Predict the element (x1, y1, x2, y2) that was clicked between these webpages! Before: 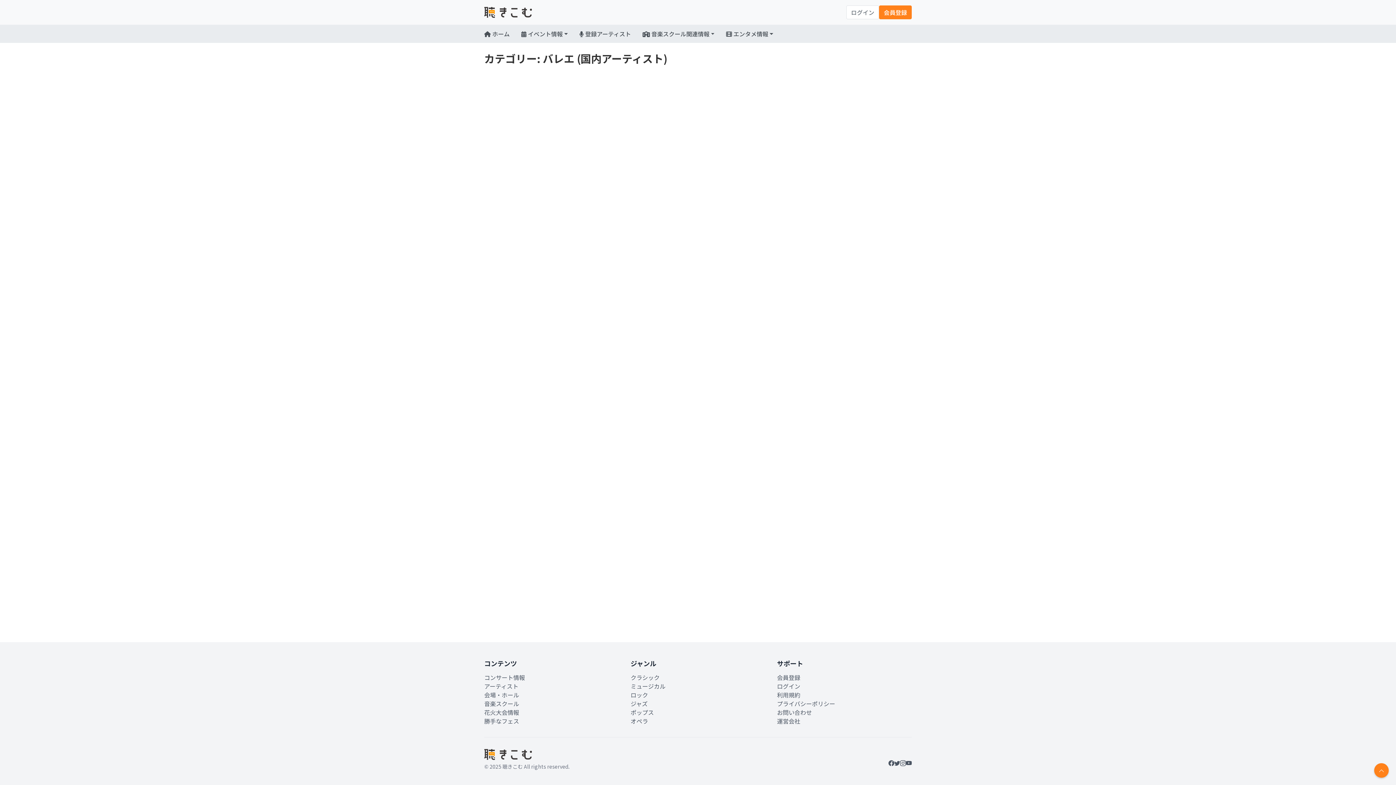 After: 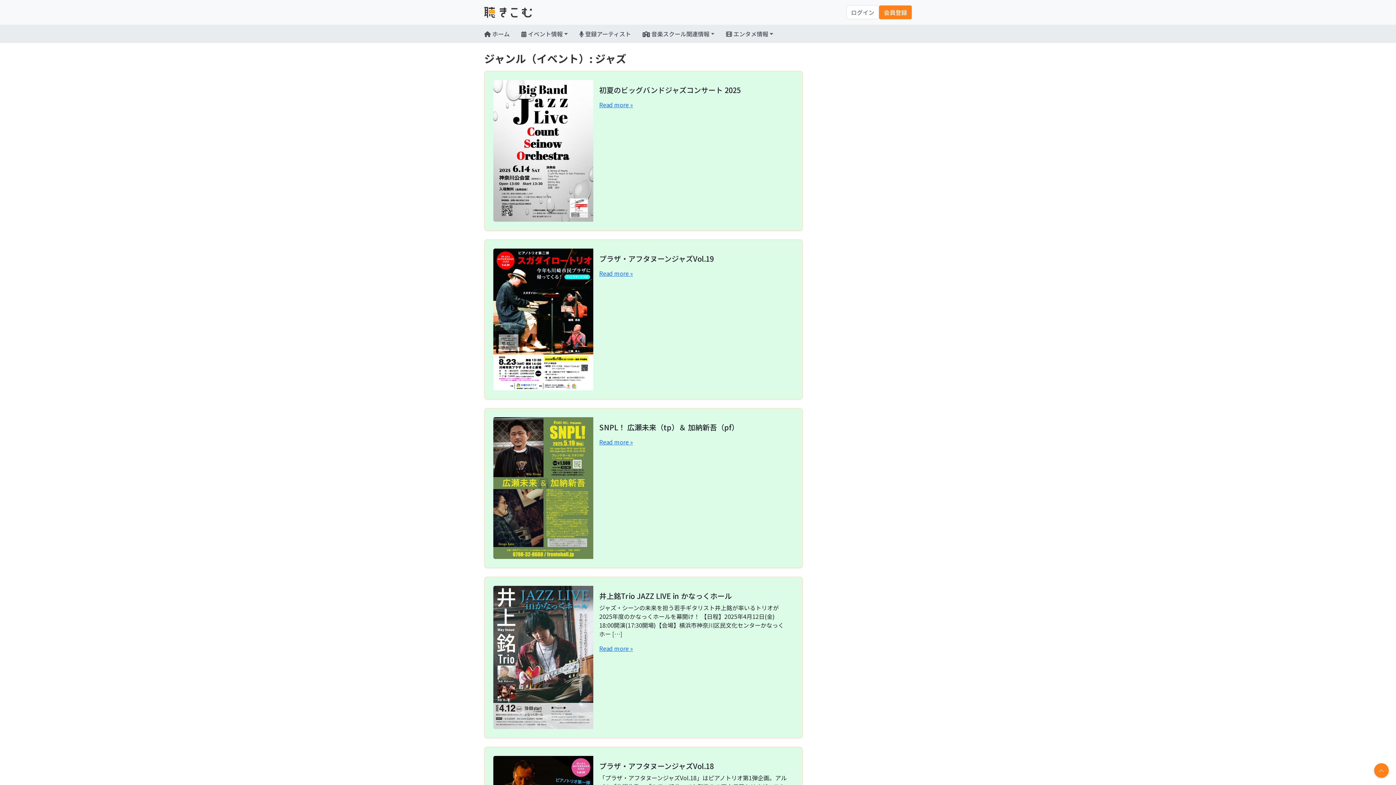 Action: bbox: (630, 699, 647, 708) label: ジャズ